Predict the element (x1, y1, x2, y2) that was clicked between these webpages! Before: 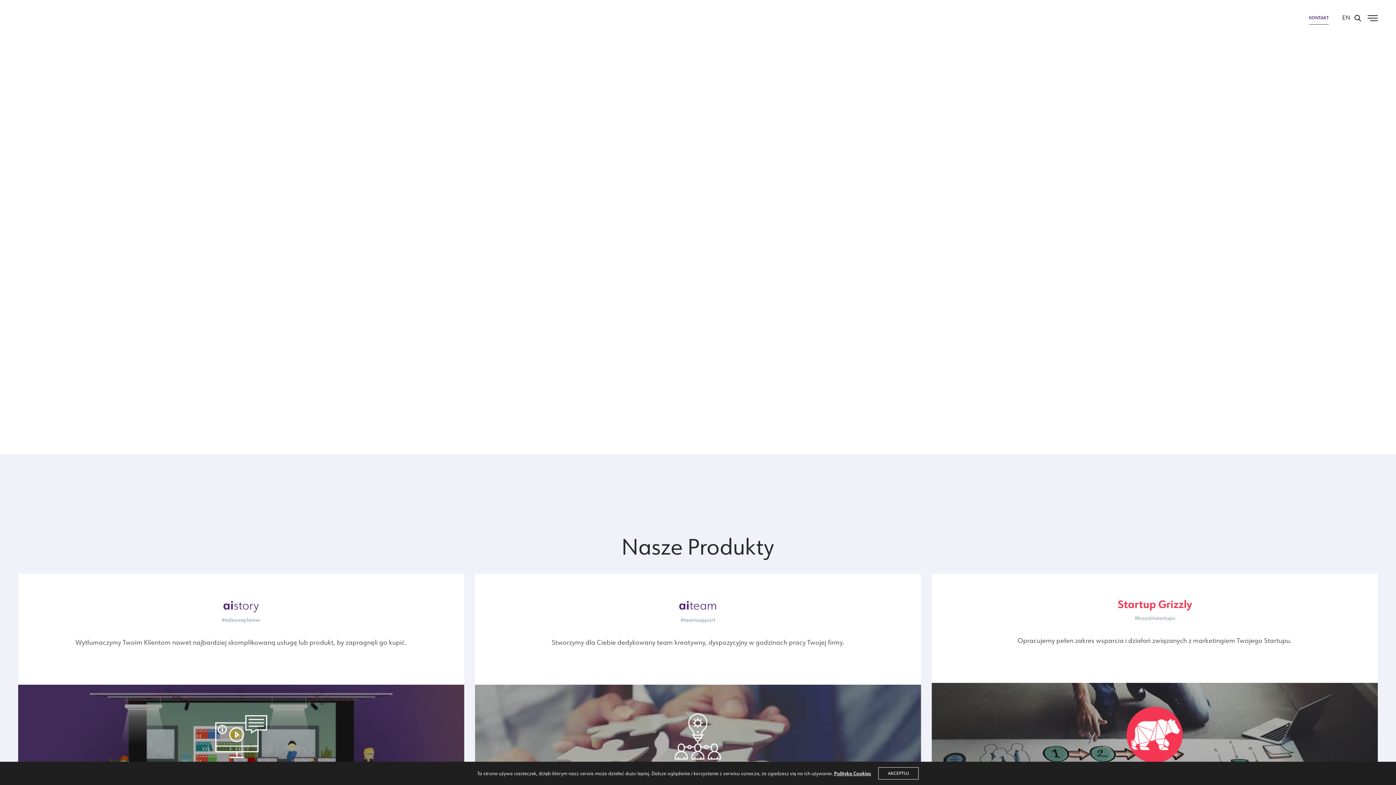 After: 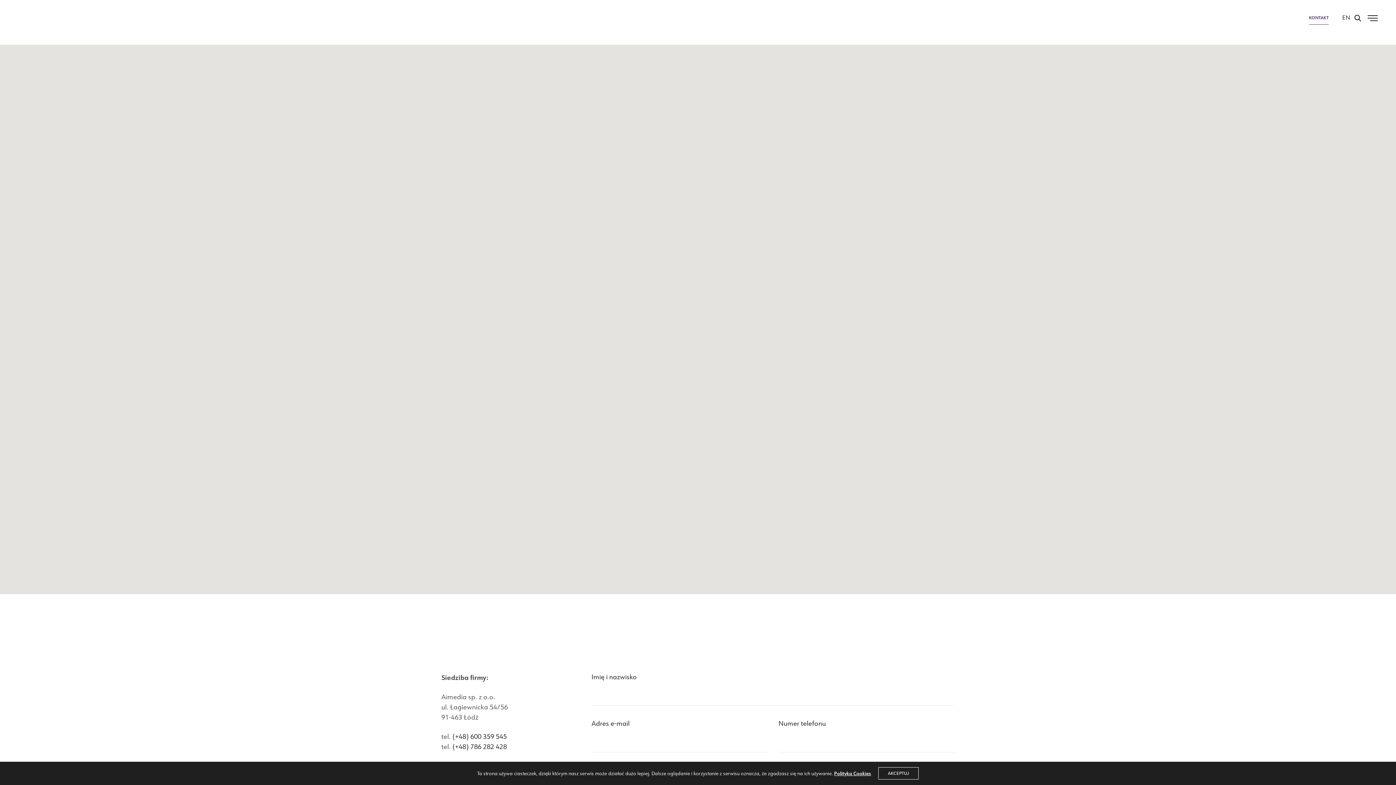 Action: bbox: (1300, 11, 1338, 24) label: KONTAKT